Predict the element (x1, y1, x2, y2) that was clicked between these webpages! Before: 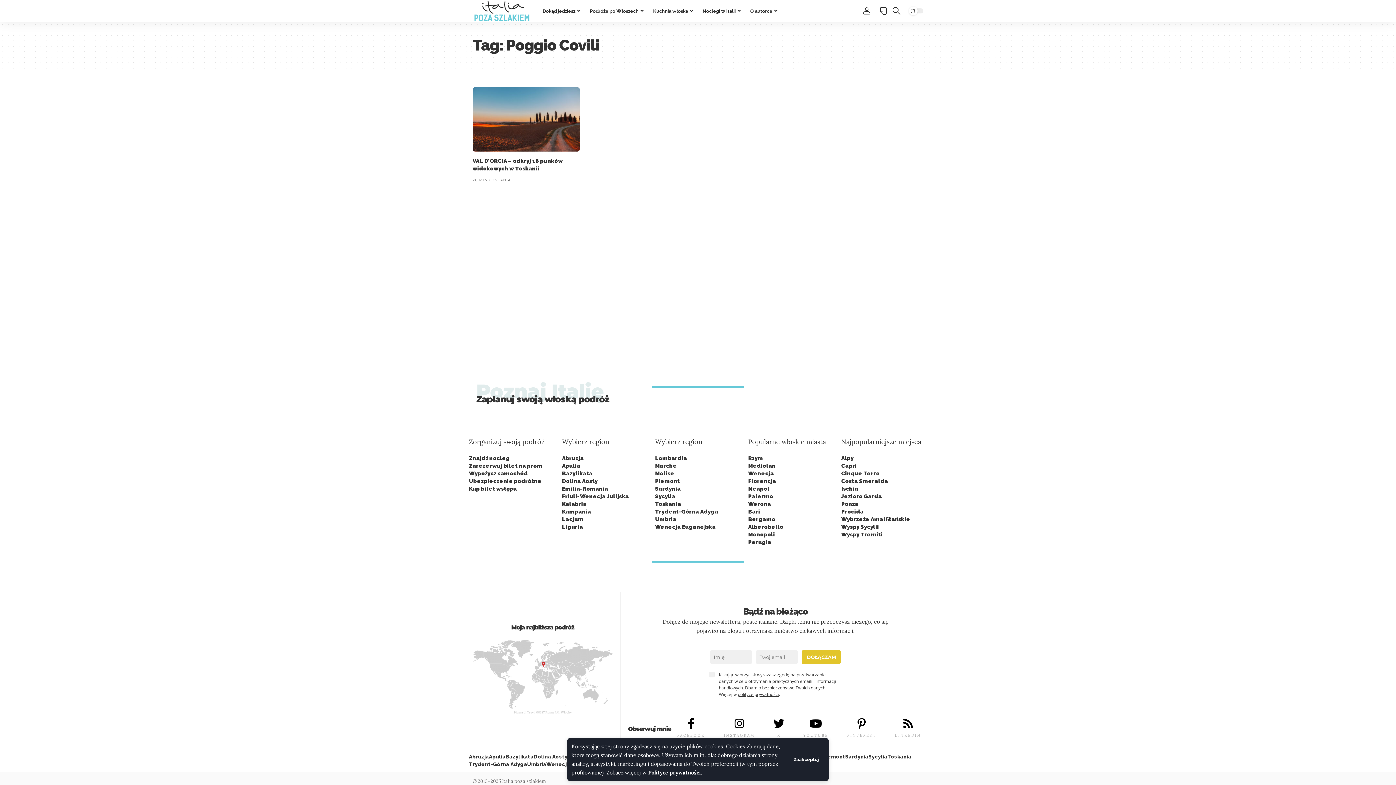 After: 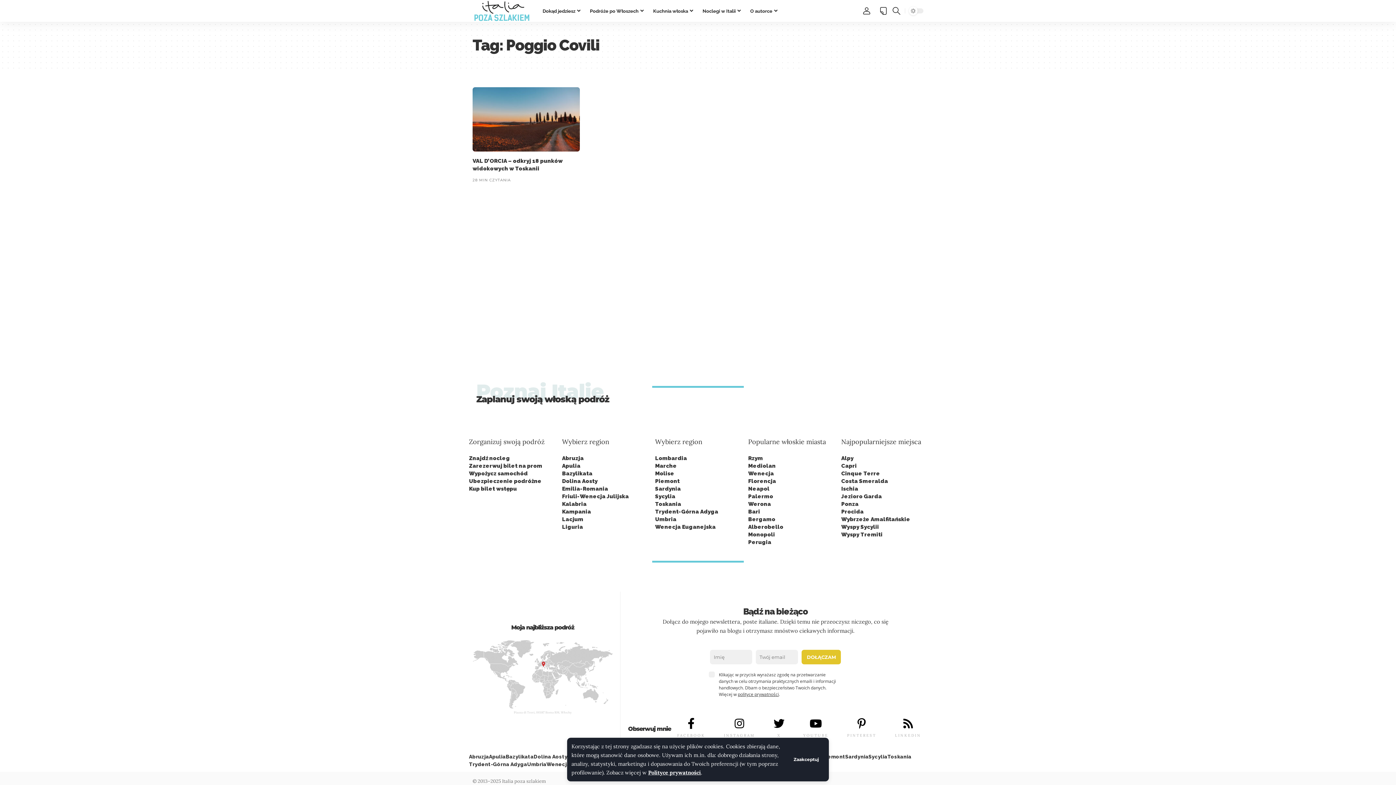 Action: label: INSTAGRAM bbox: (724, 733, 755, 738)